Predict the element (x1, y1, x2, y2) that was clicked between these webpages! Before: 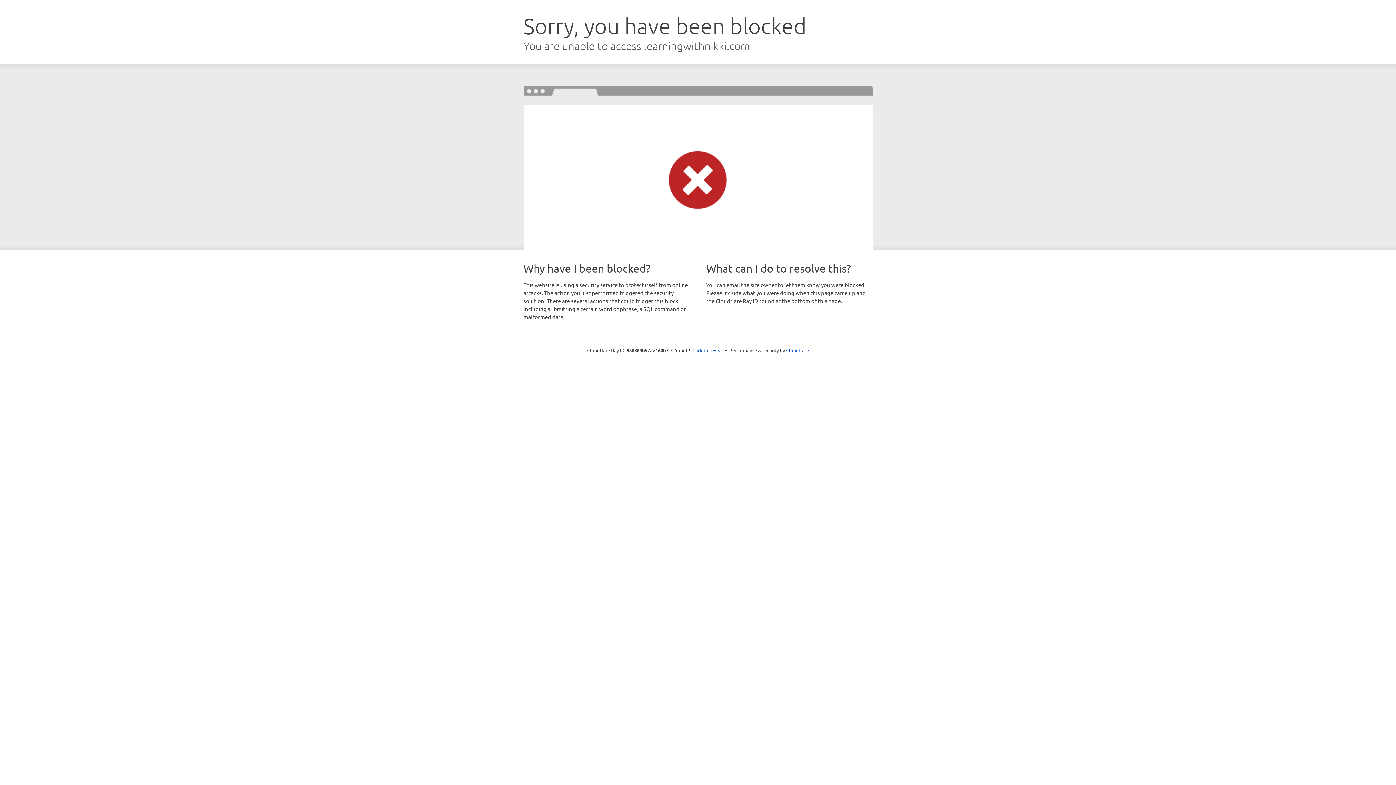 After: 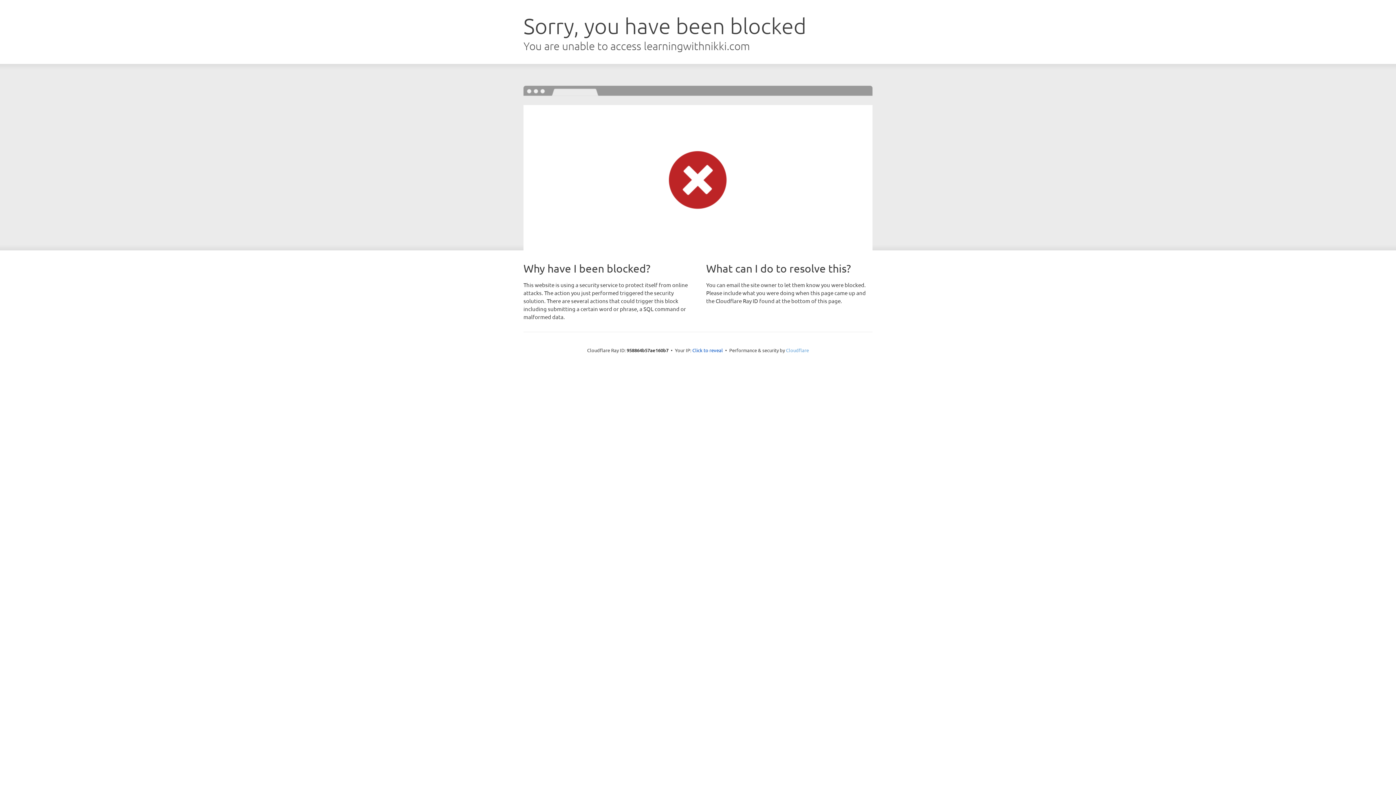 Action: bbox: (786, 347, 809, 353) label: Cloudflare